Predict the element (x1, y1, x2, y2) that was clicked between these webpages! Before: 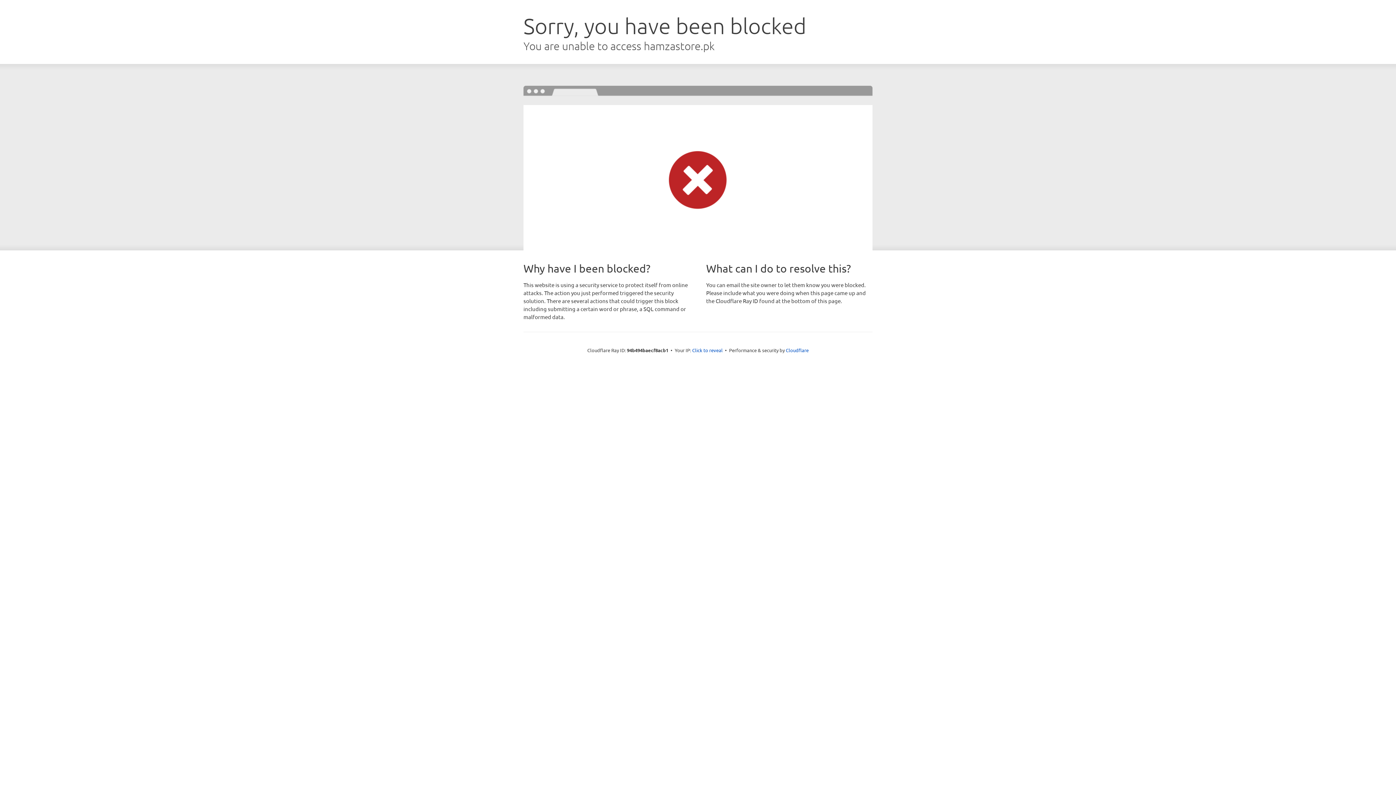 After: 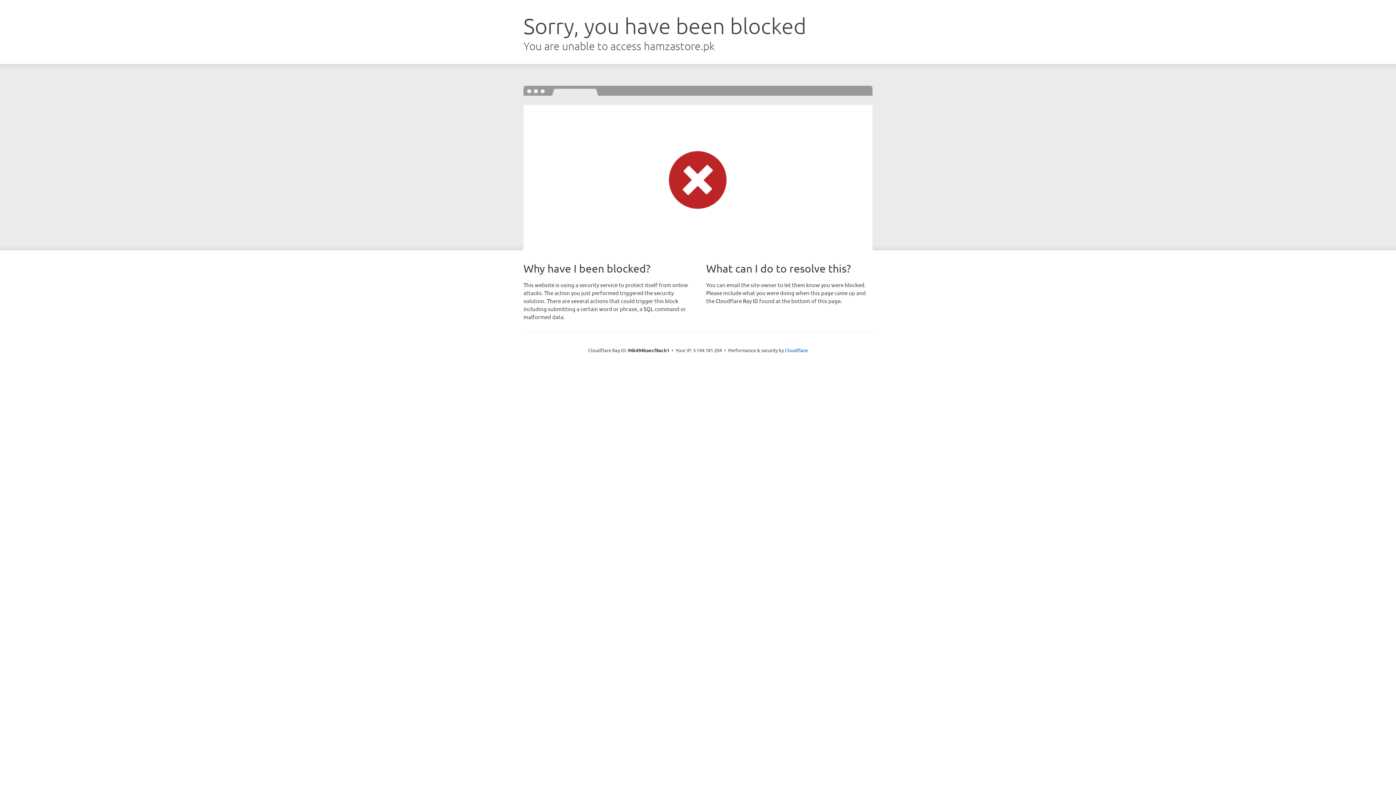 Action: label: Click to reveal bbox: (692, 346, 722, 353)